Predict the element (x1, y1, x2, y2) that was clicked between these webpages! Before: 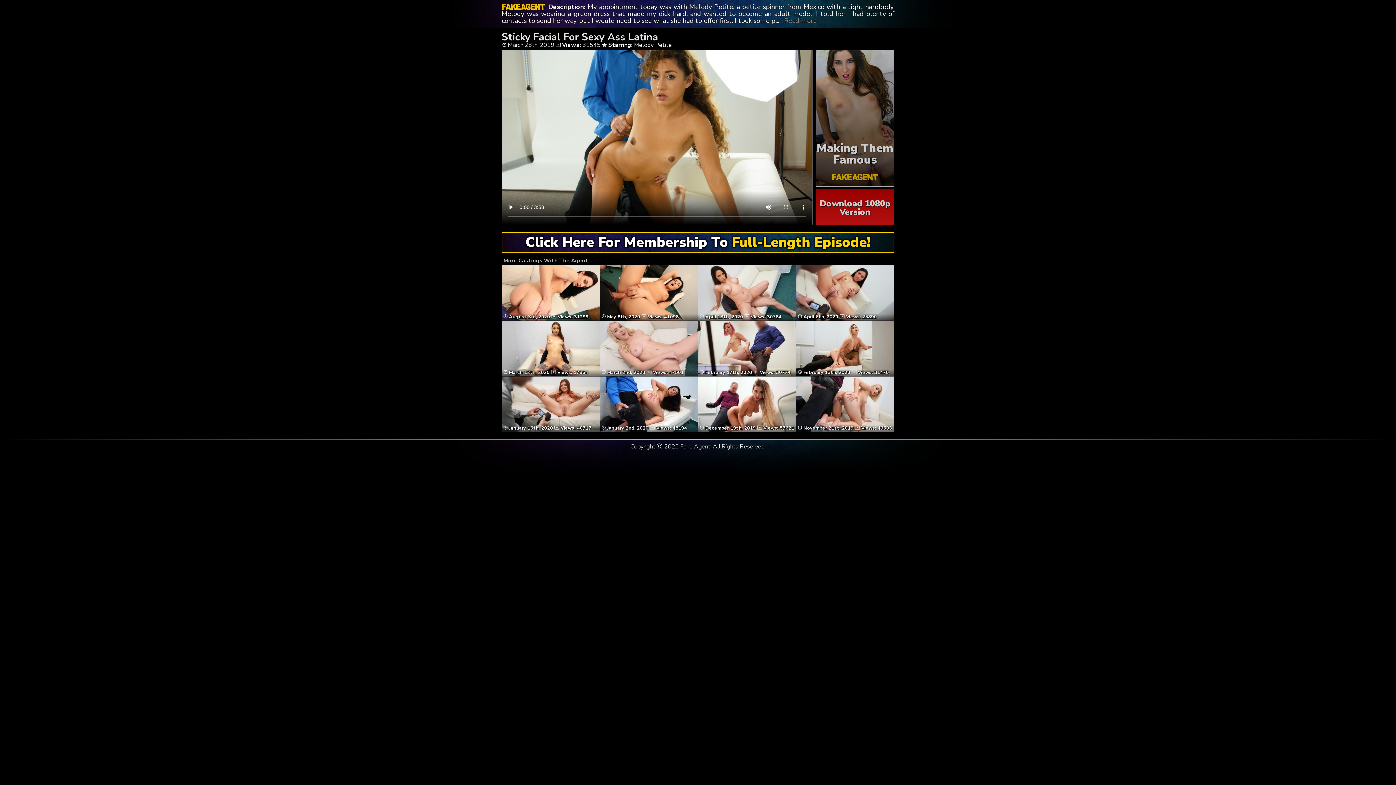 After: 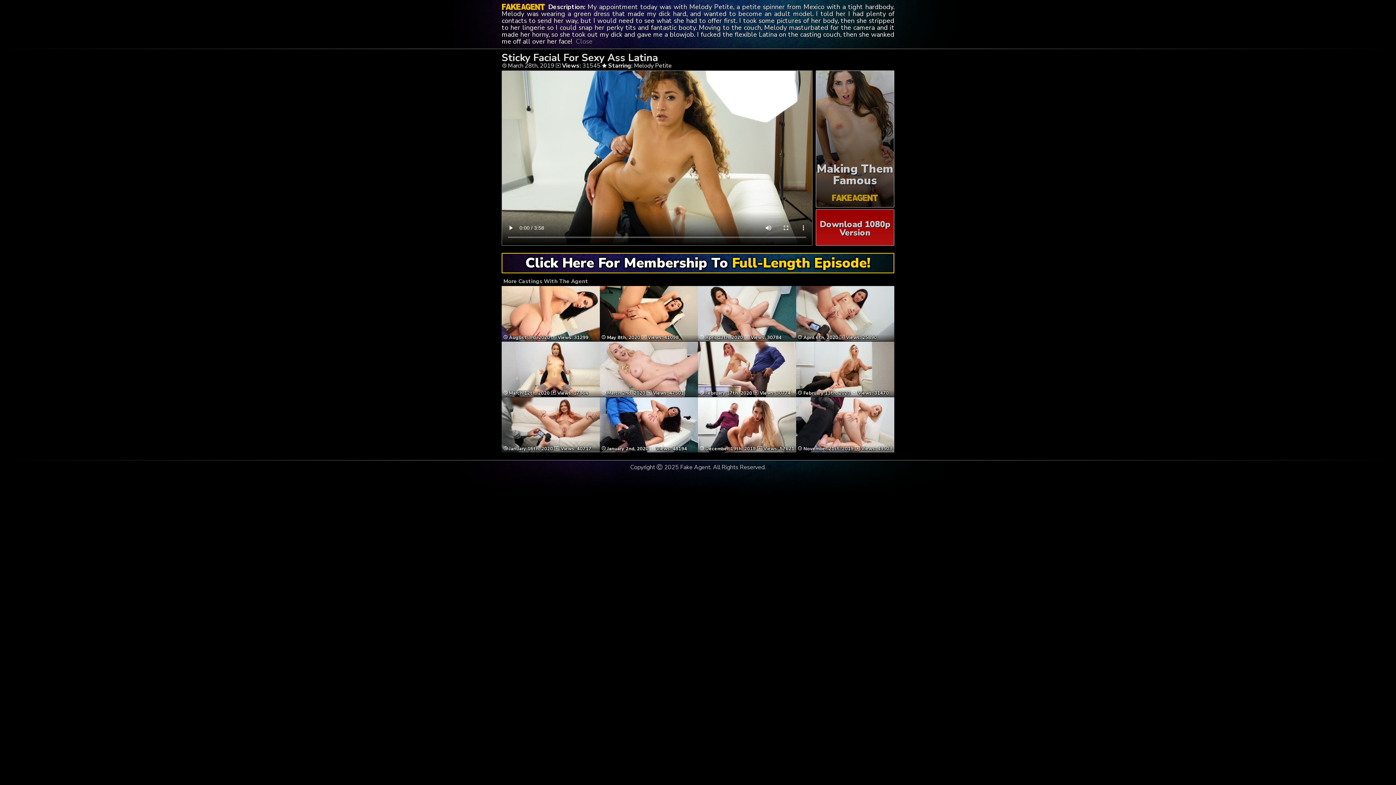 Action: bbox: (784, 16, 817, 25) label: Read more